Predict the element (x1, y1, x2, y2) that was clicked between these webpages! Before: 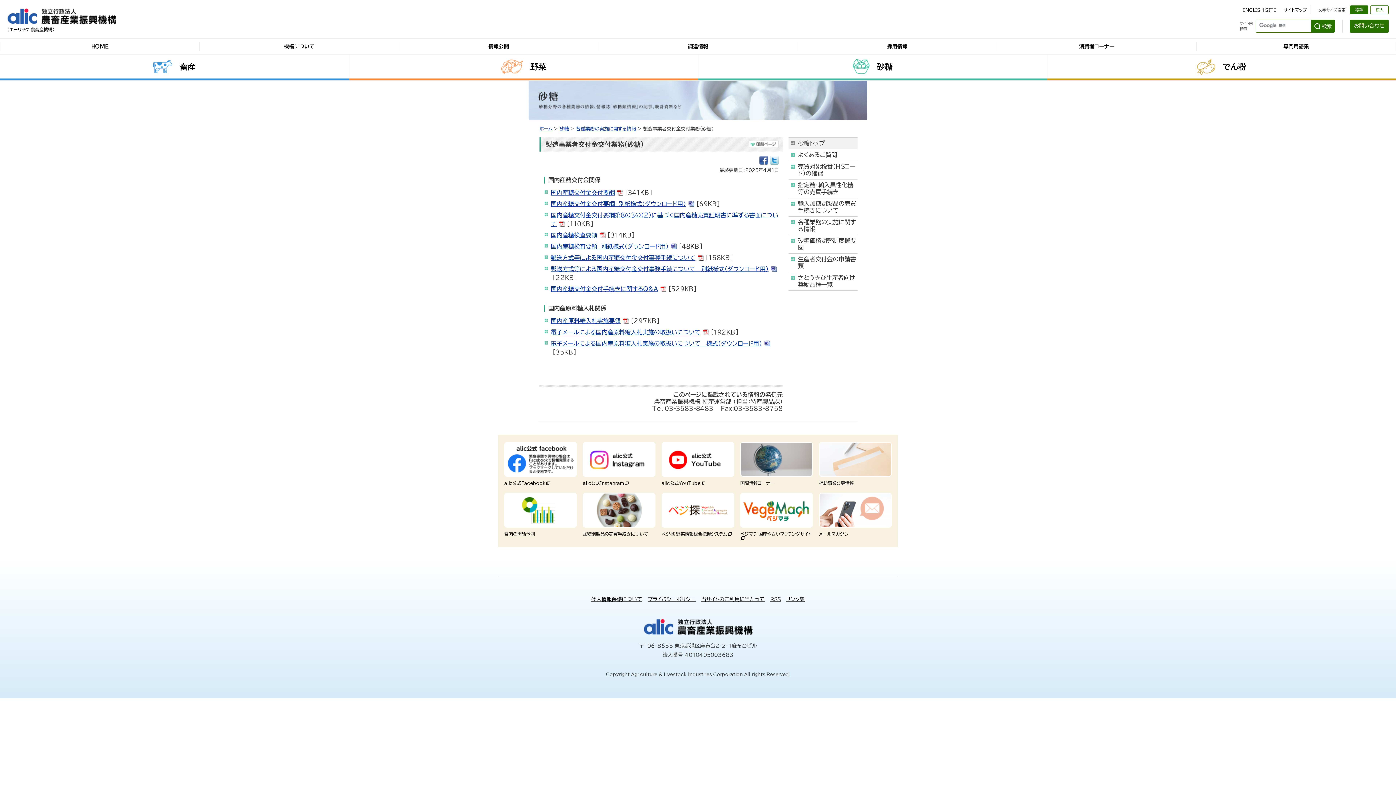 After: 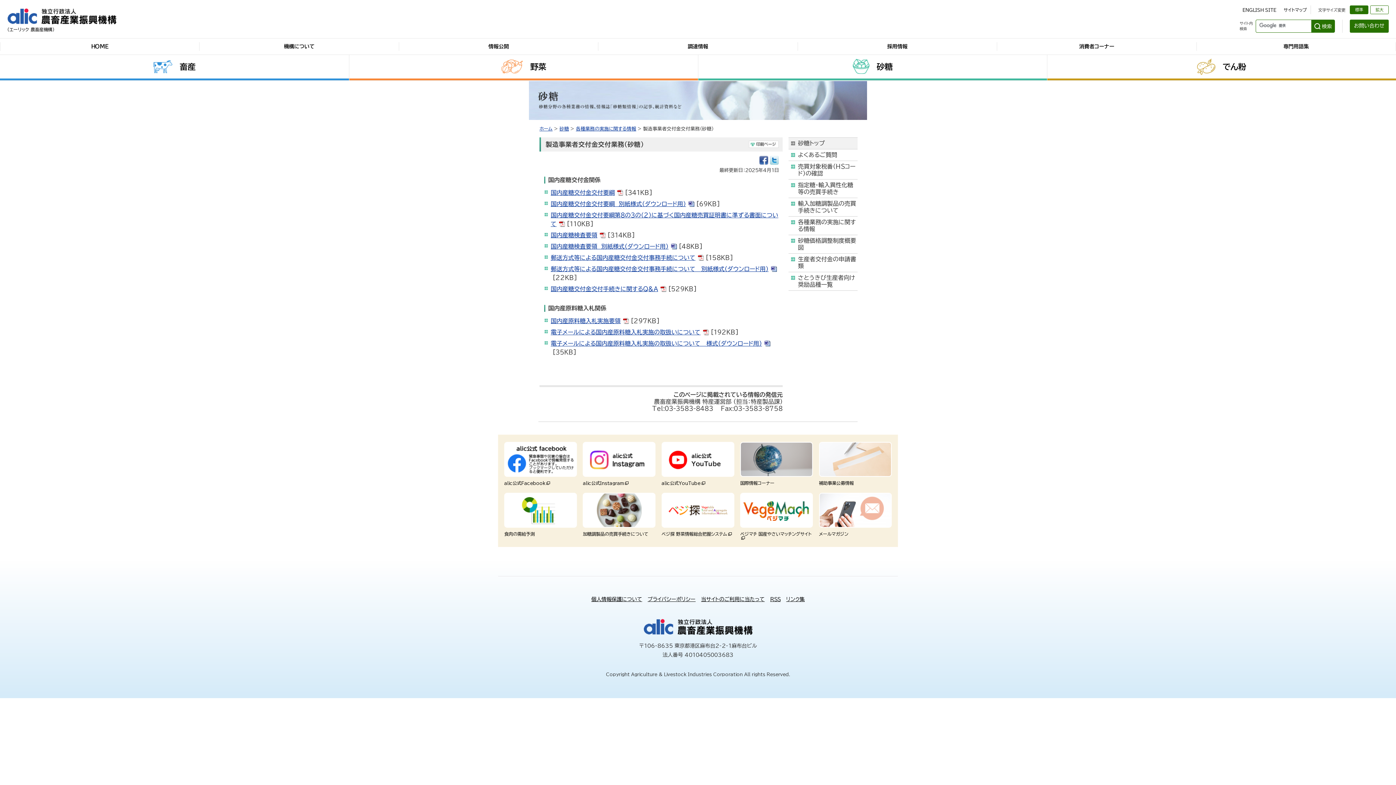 Action: bbox: (550, 340, 762, 346) label: 電子メールによる国内産原料糖入札実施の取扱いについて　様式（ダウンロード用）